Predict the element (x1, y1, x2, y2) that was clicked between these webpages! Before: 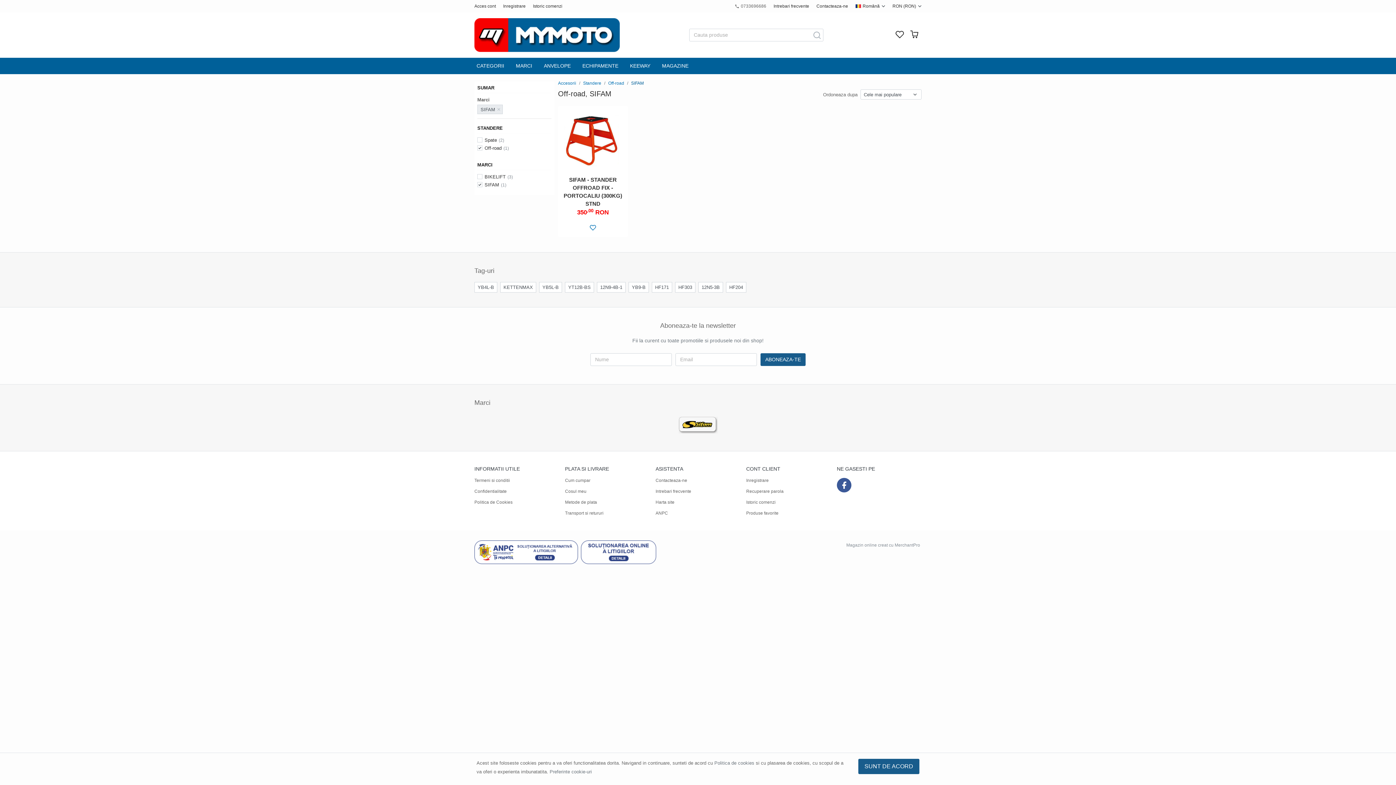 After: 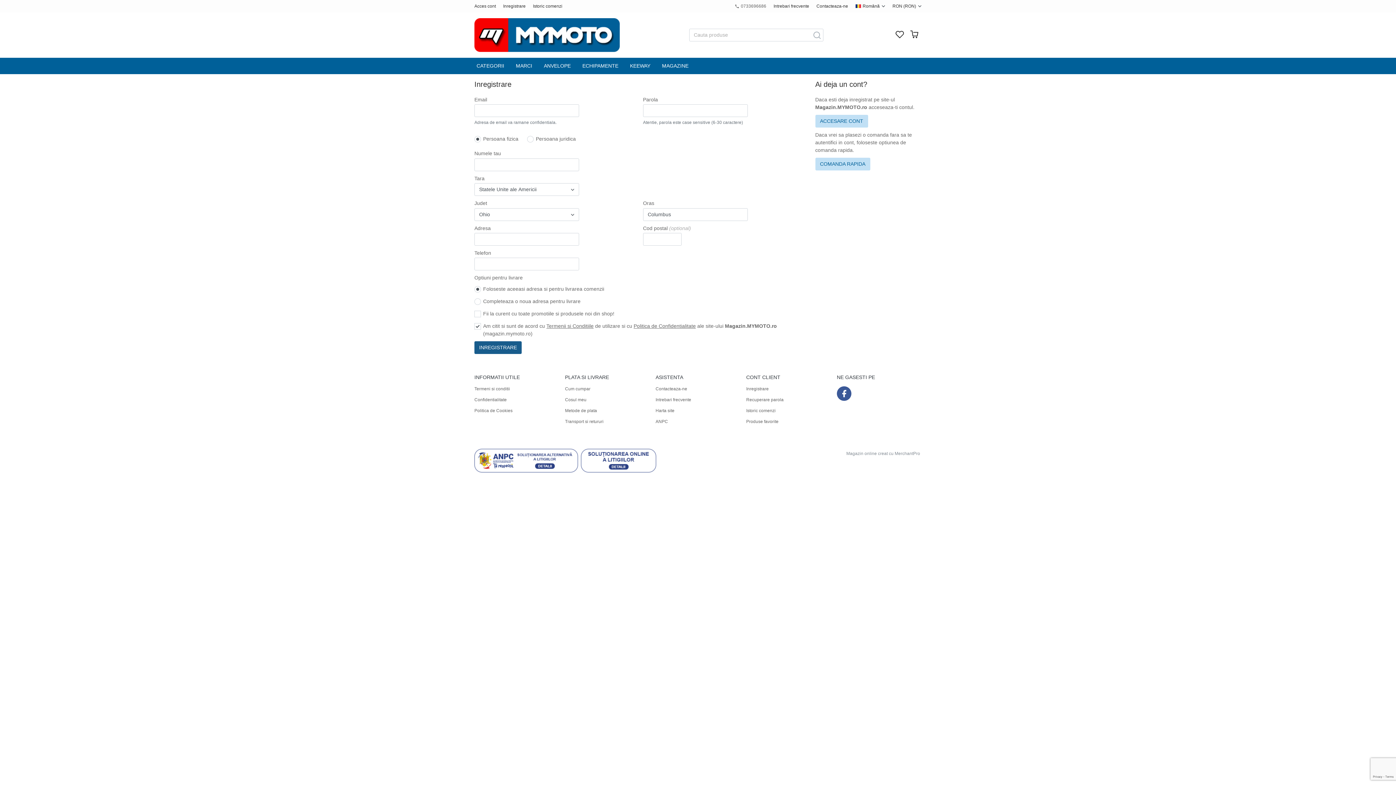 Action: bbox: (892, 28, 907, 41)